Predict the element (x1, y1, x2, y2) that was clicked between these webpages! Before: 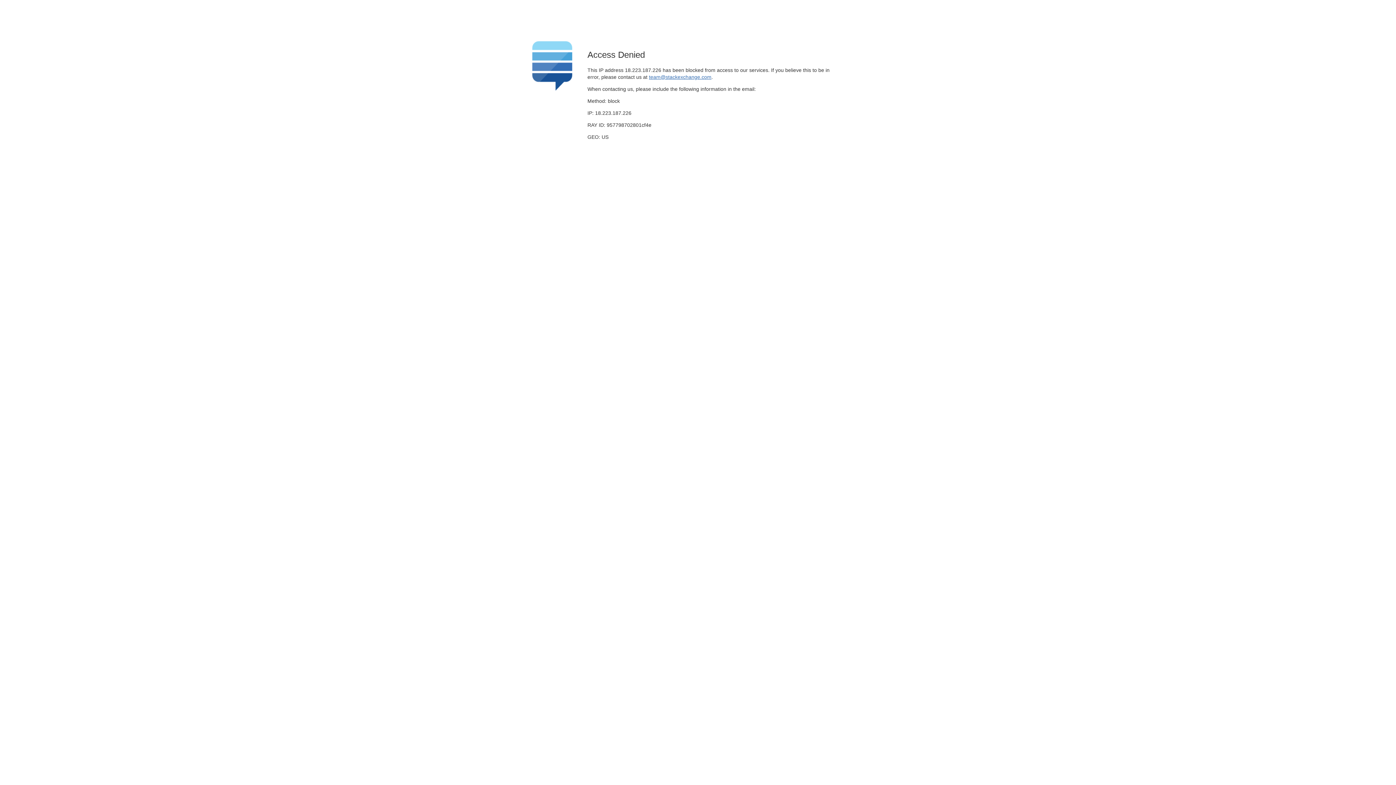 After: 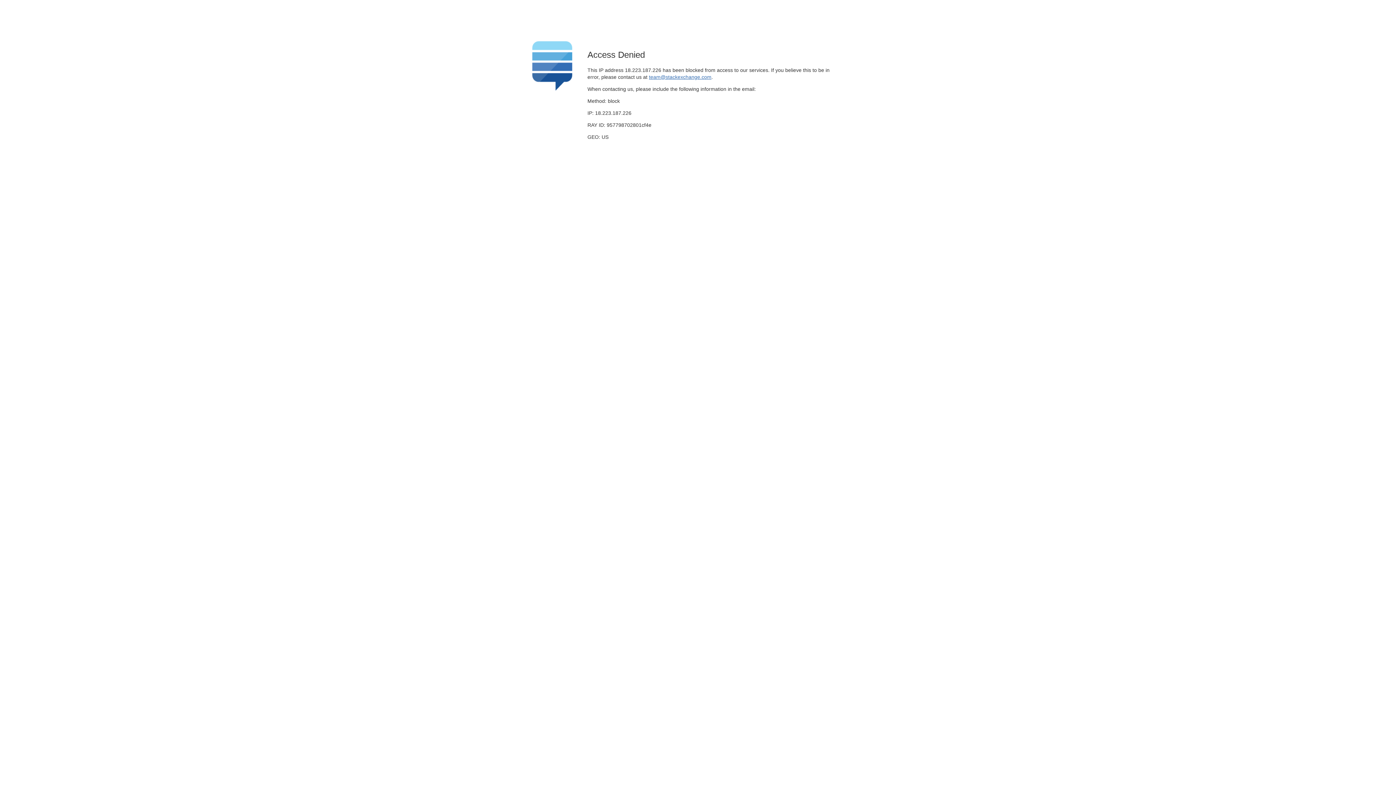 Action: label: team@stackexchange.com bbox: (649, 74, 711, 79)